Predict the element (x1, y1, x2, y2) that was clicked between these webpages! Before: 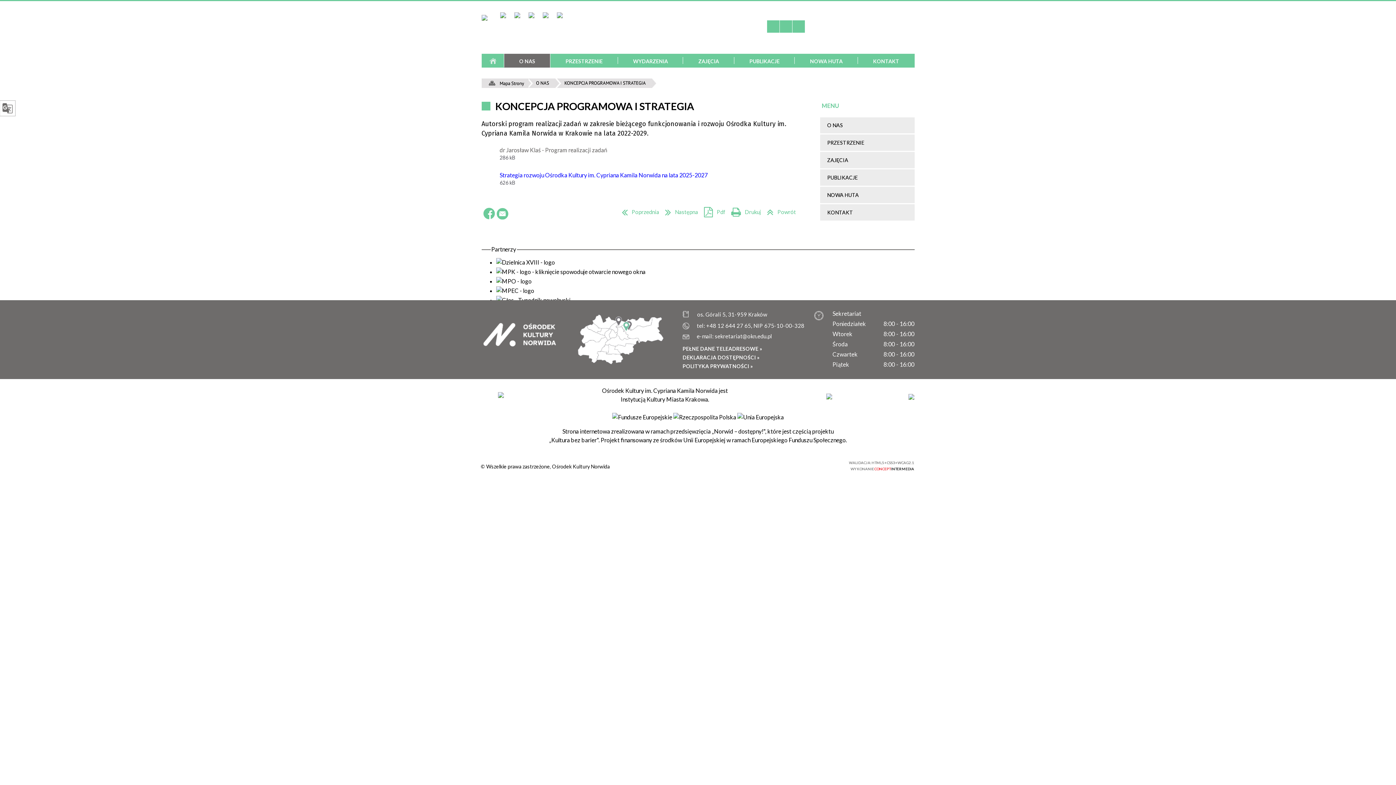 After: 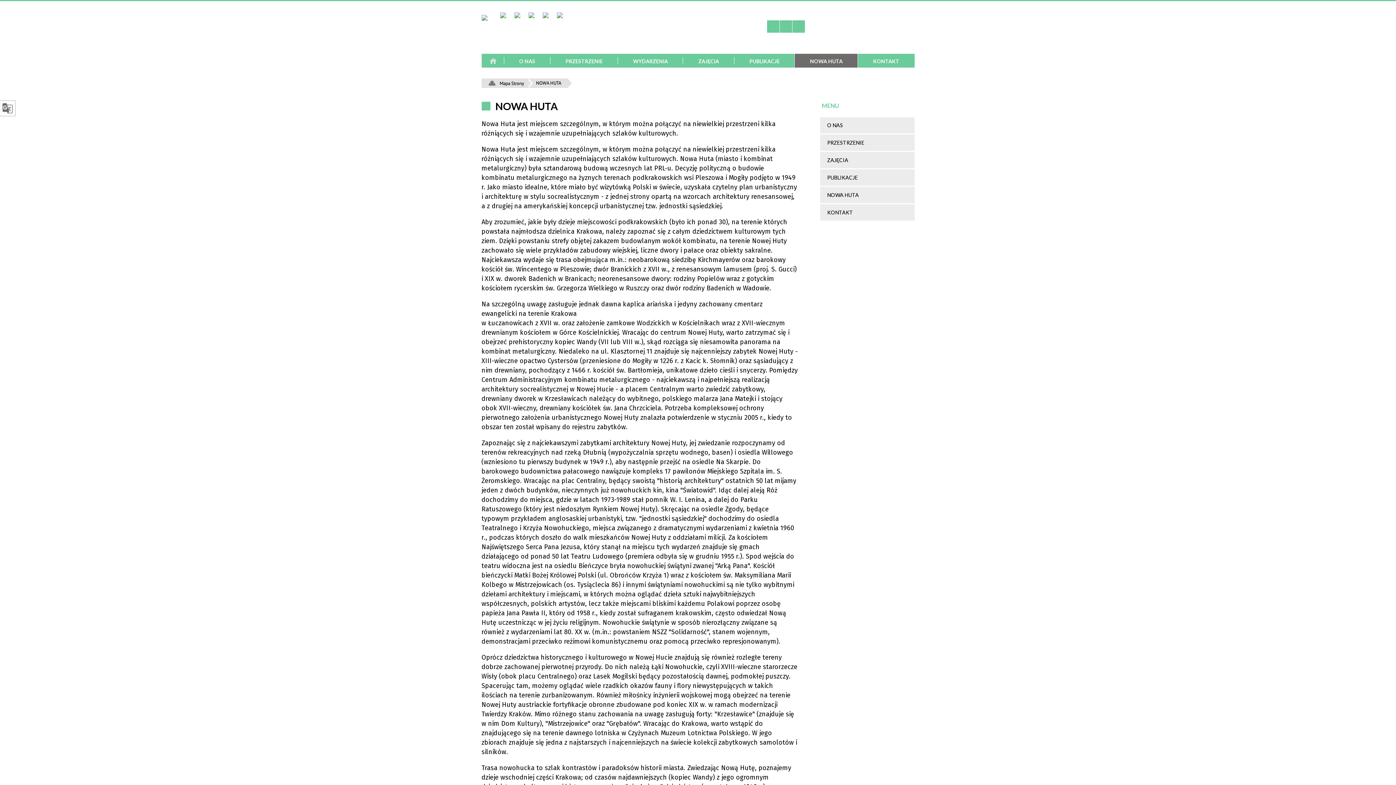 Action: bbox: (795, 53, 858, 67) label: NOWA HUTA